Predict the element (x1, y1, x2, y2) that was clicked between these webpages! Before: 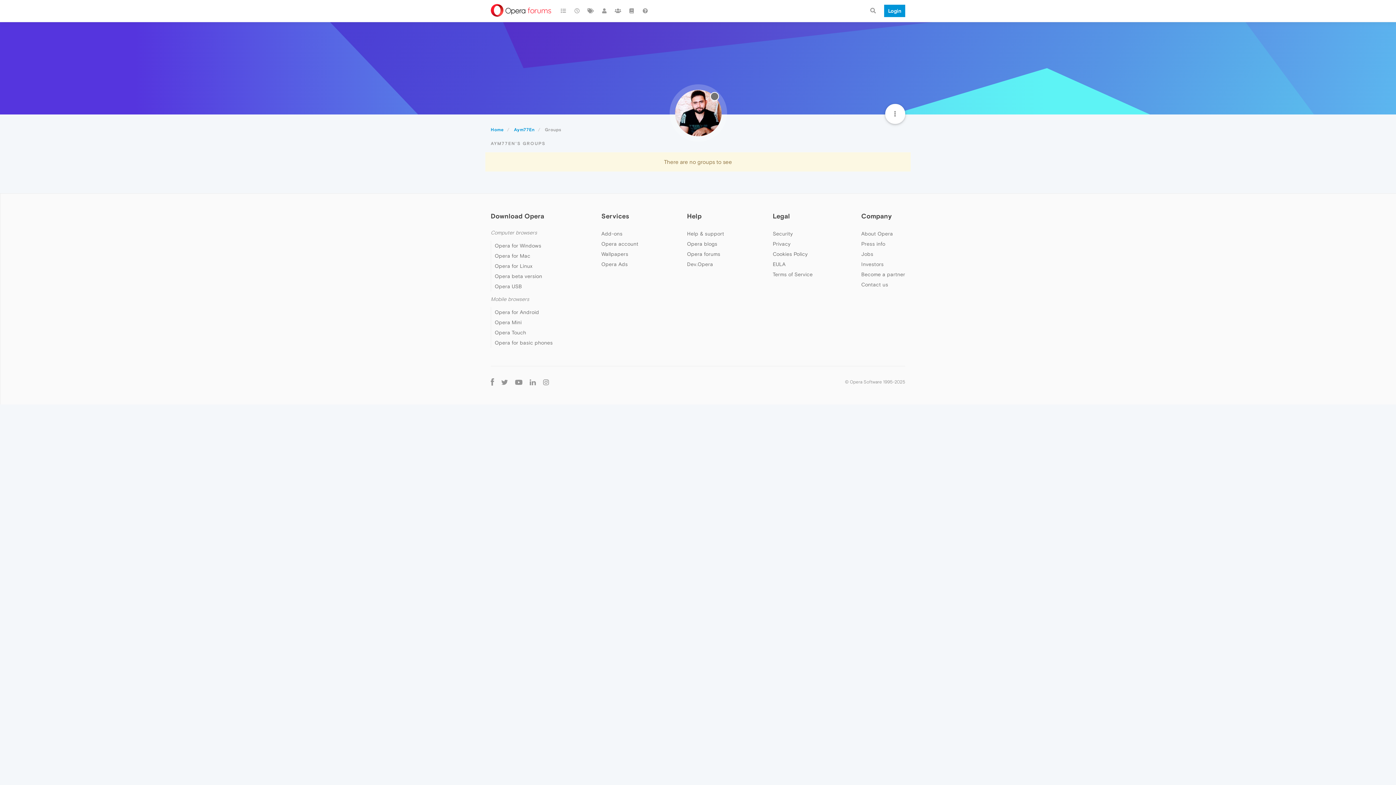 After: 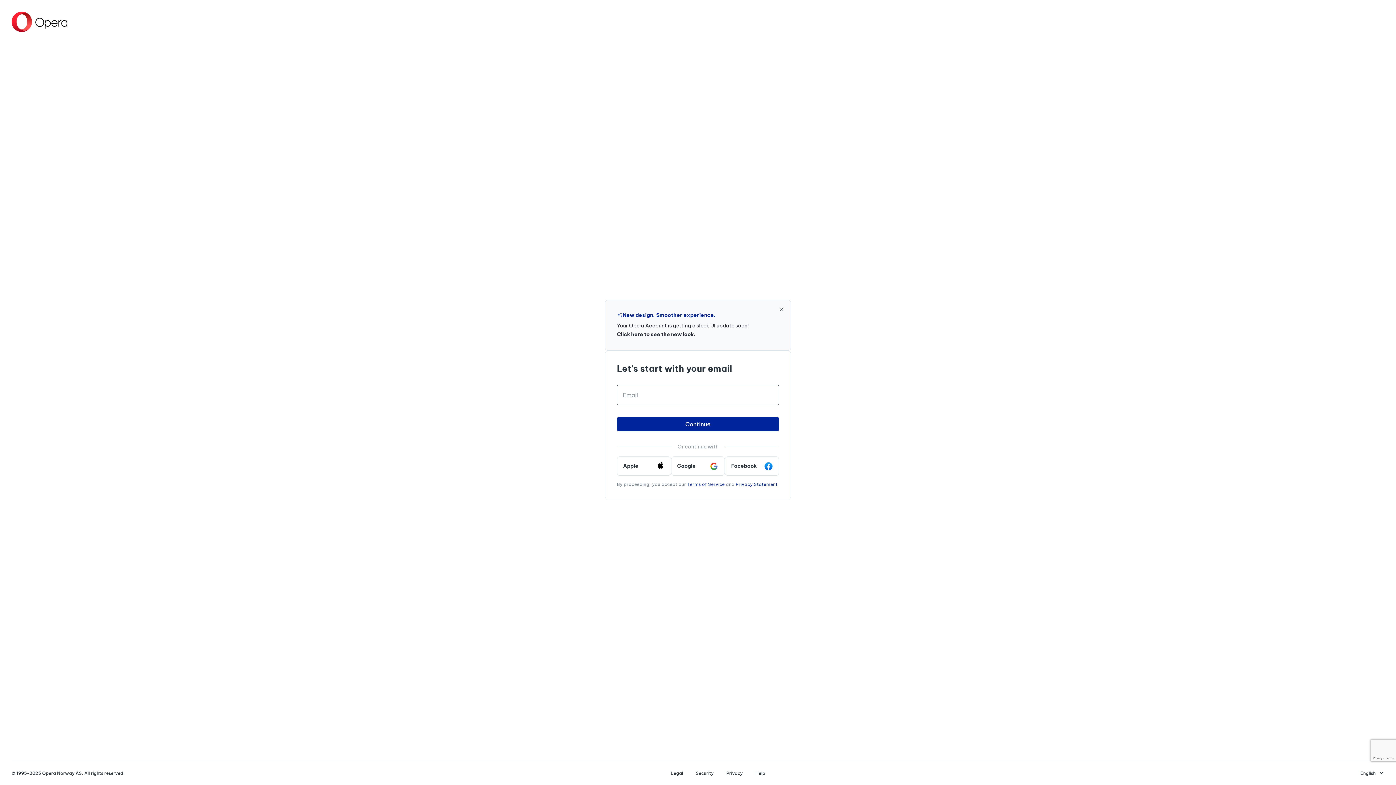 Action: bbox: (865, 0, 880, 21)